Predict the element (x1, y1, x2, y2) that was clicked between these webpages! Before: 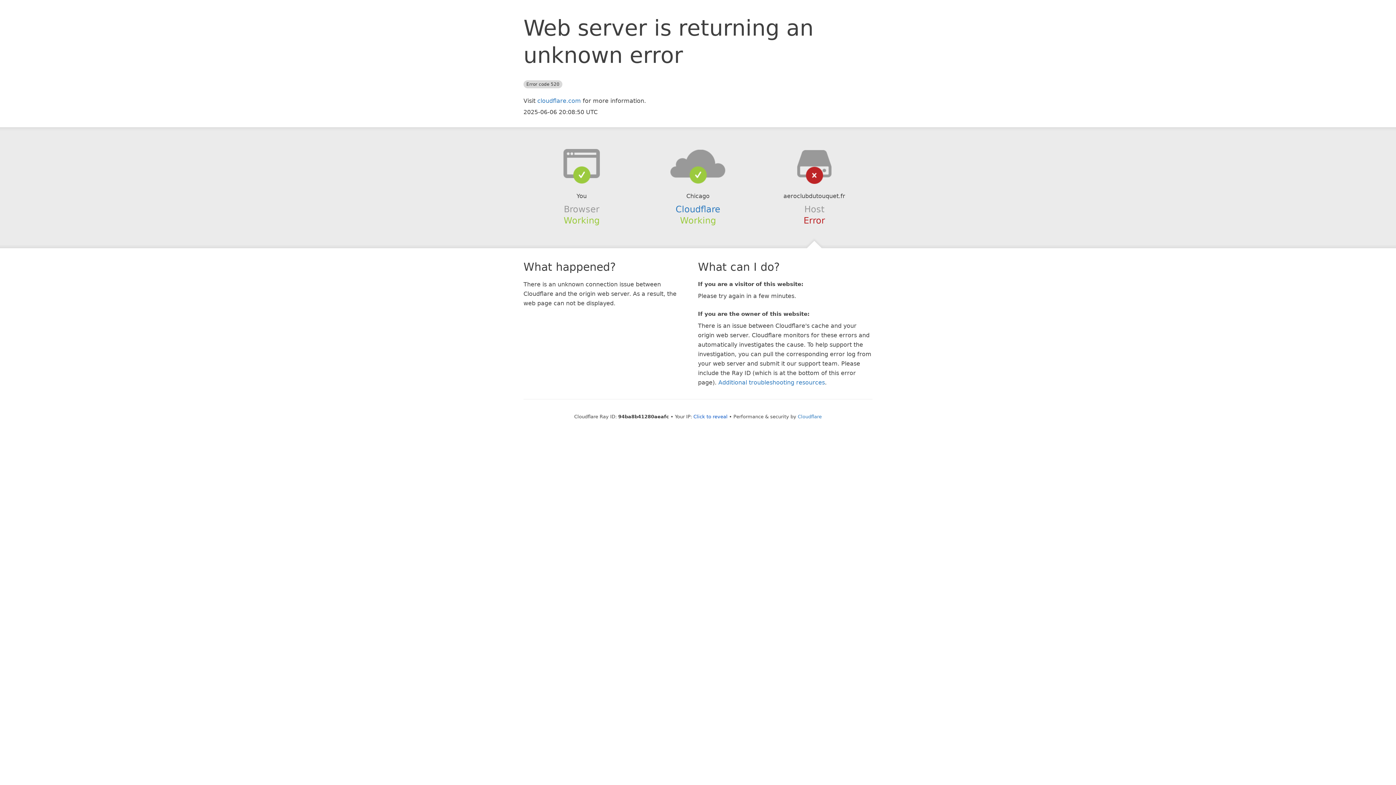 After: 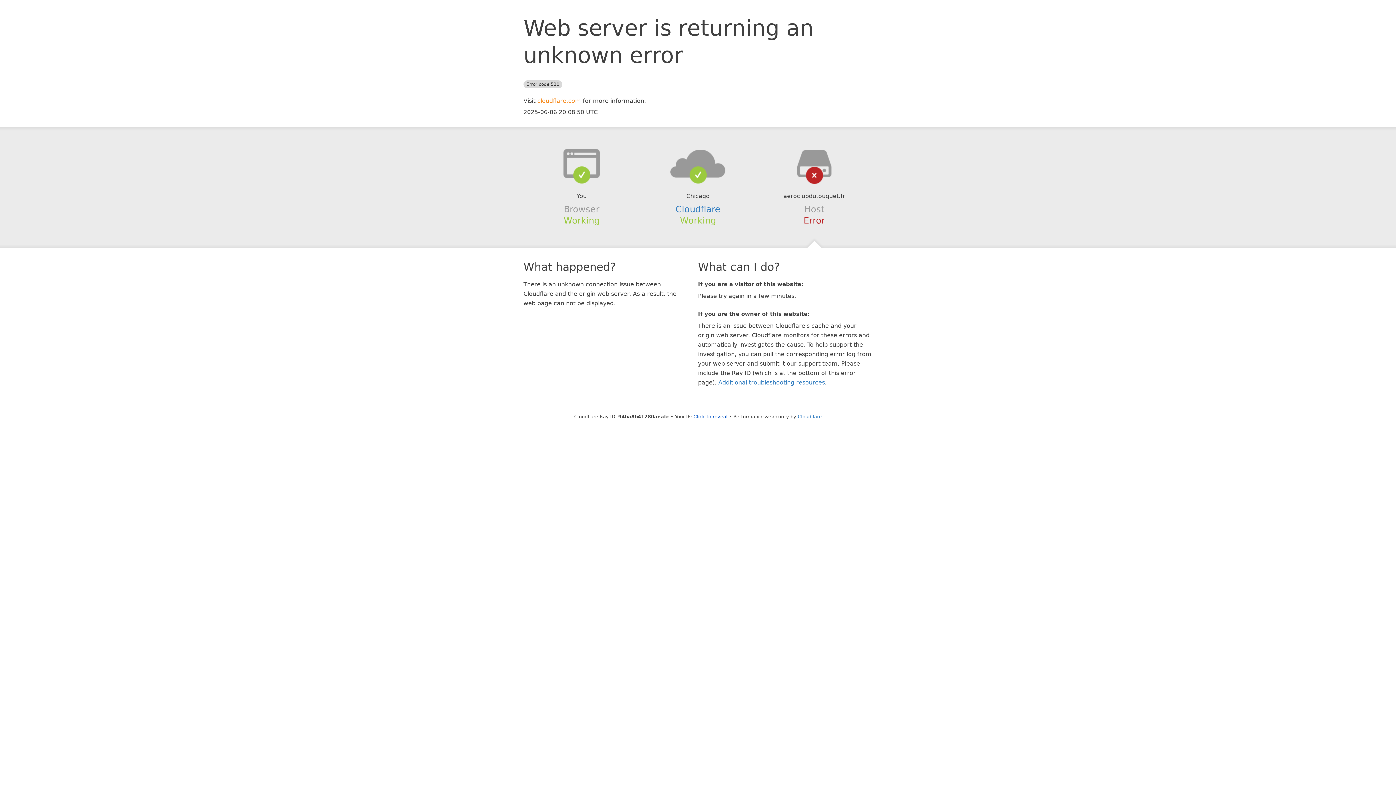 Action: label: cloudflare.com bbox: (537, 97, 581, 104)